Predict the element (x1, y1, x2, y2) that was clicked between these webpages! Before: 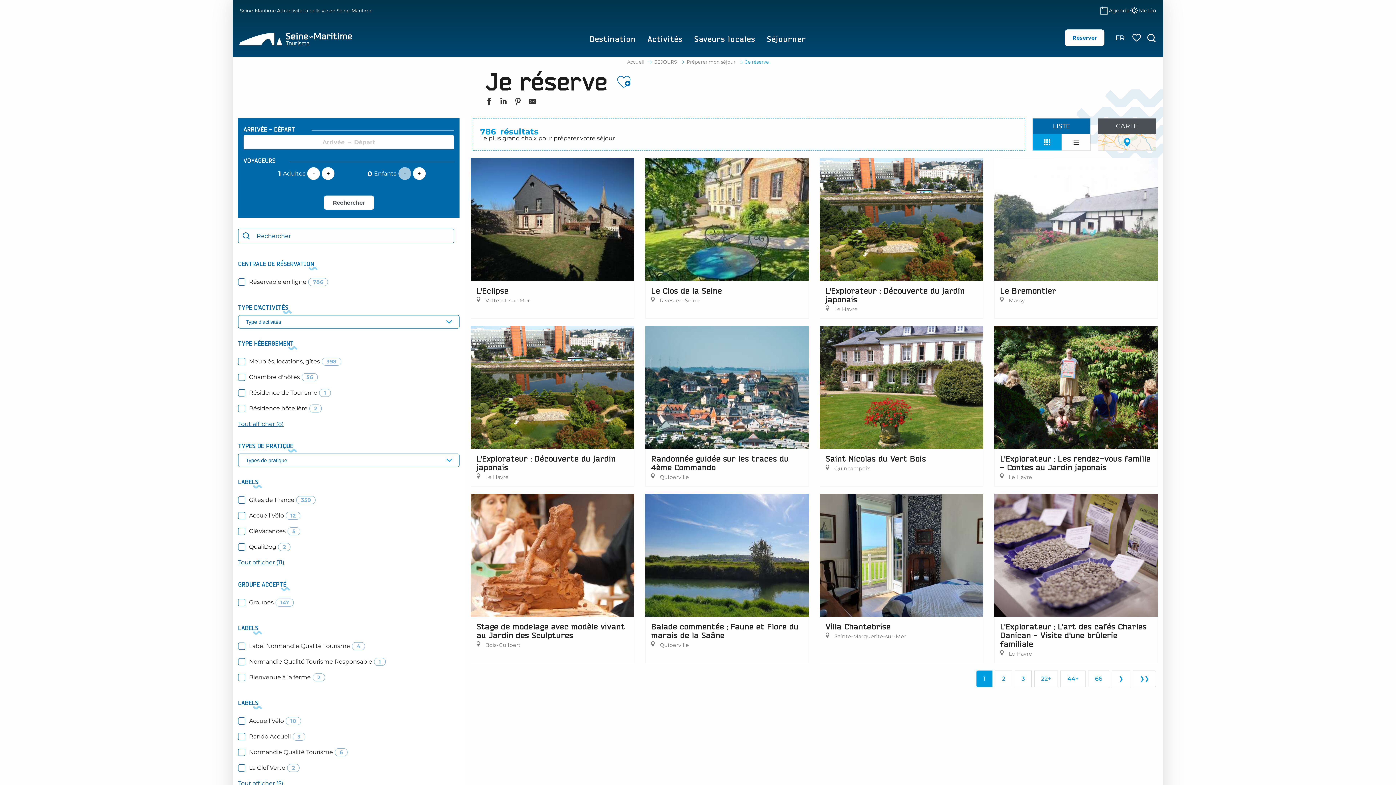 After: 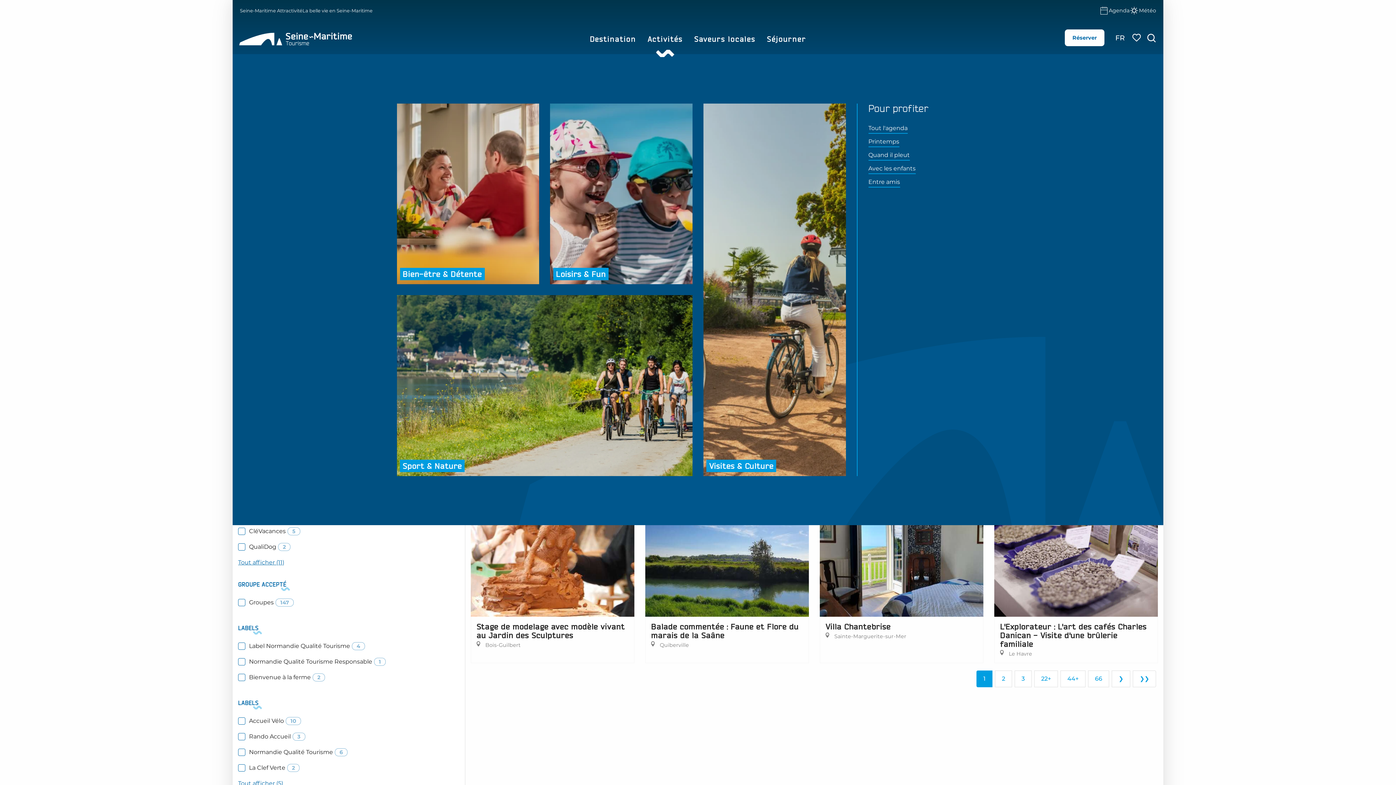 Action: label: Activités
Bien-être & Détente
Loisirs & Fun
Sport & Nature
Visites & Culture
Pour profiter
Tout l'agenda
Printemps
Quand il pleut
Avec les enfants
Entre amis bbox: (642, 24, 688, 54)